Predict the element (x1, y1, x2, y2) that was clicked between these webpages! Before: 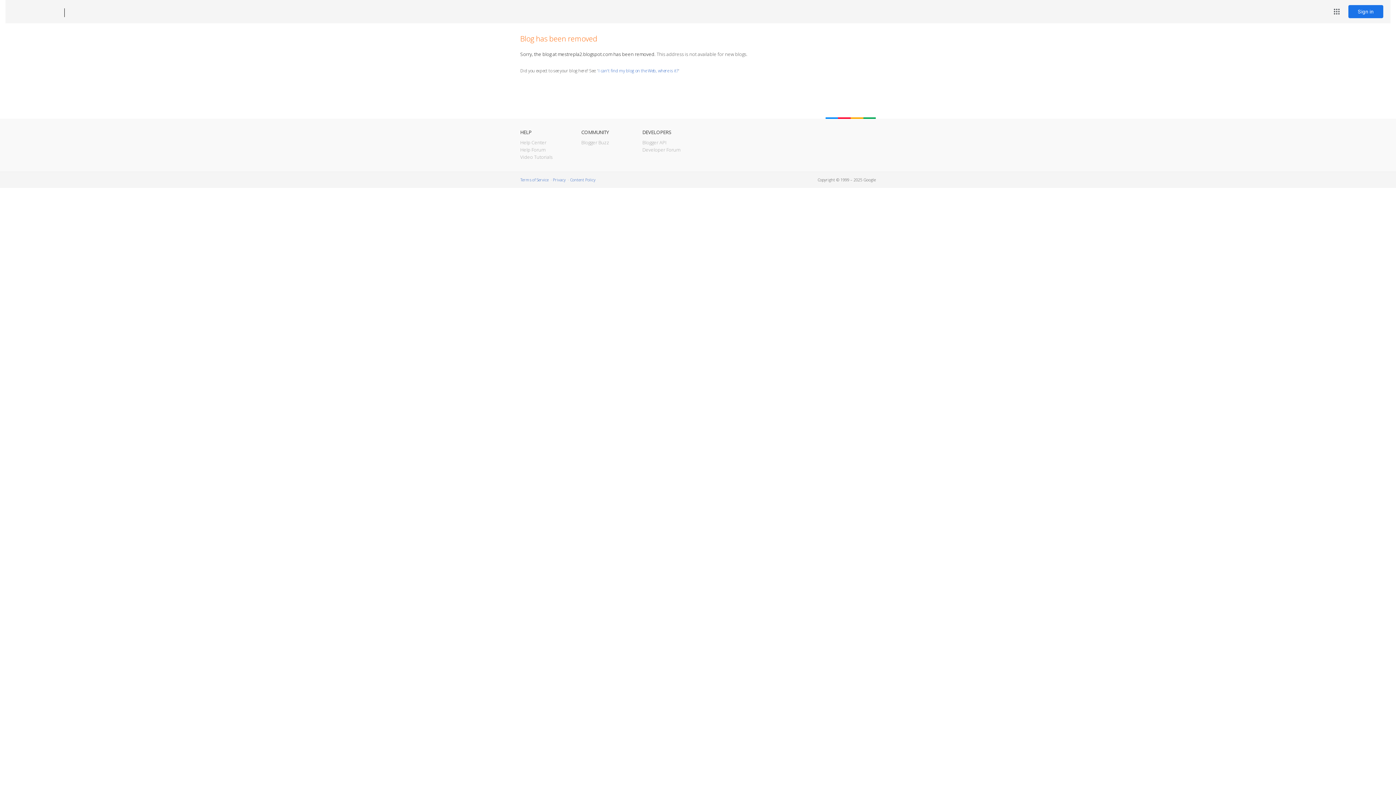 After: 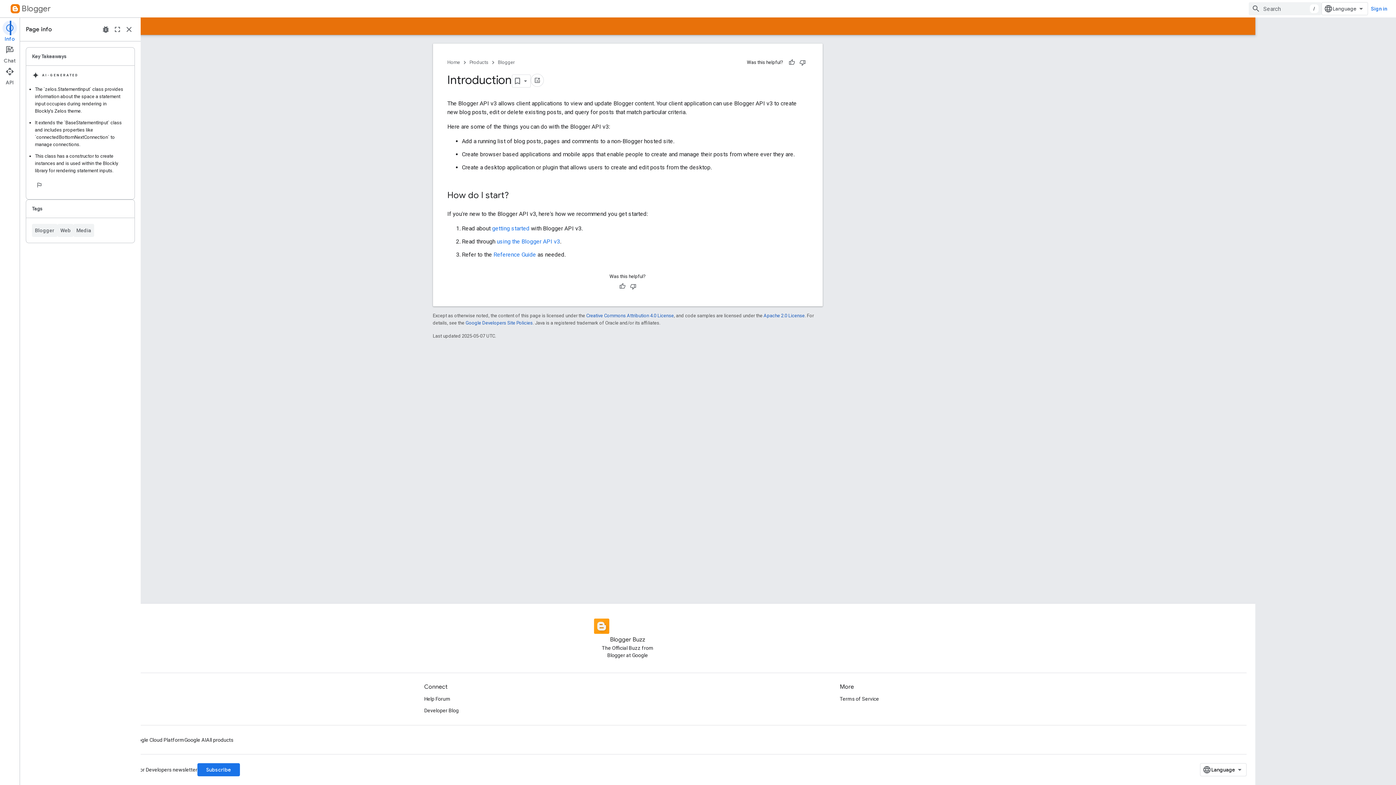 Action: bbox: (642, 139, 666, 145) label: Blogger API